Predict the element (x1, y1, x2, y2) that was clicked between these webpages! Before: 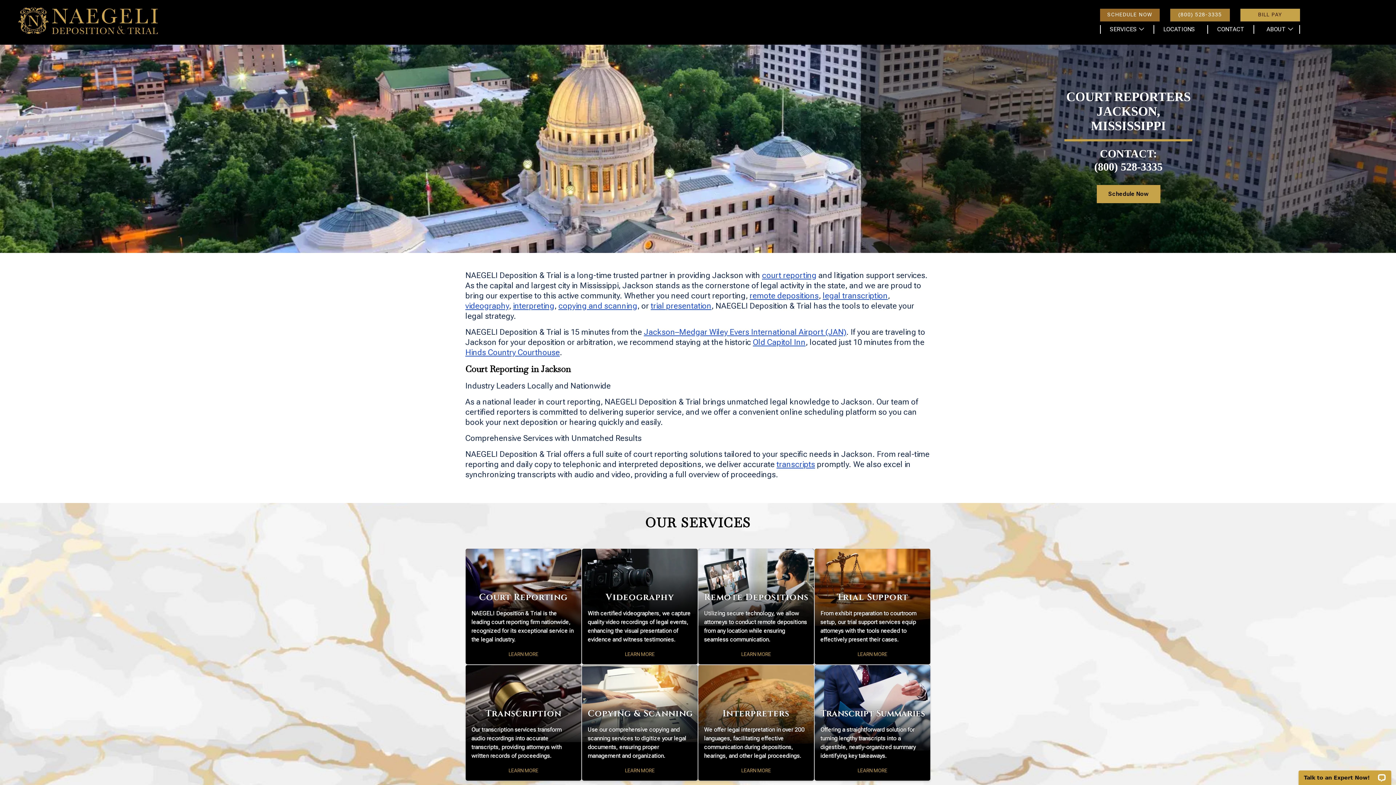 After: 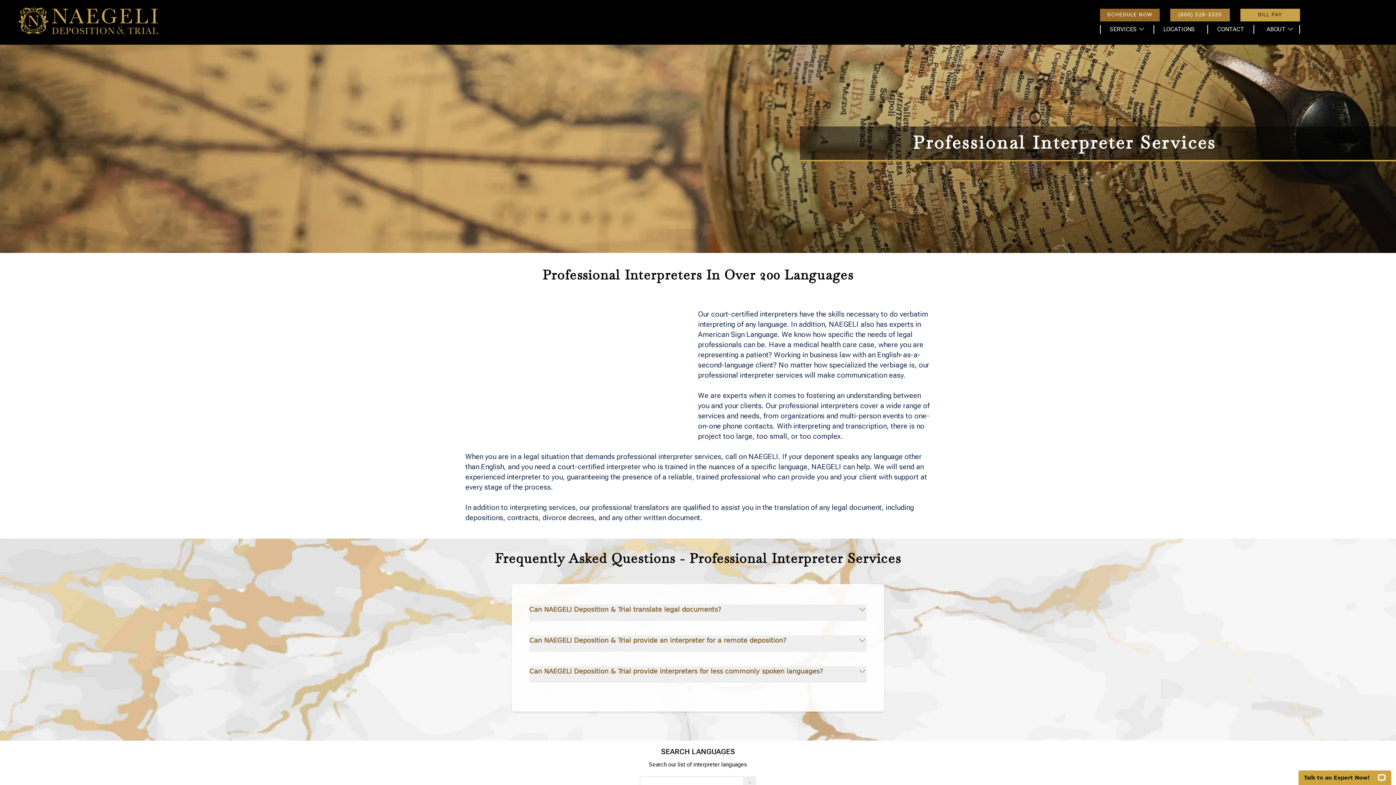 Action: label: LEARN MORE bbox: (734, 765, 778, 776)